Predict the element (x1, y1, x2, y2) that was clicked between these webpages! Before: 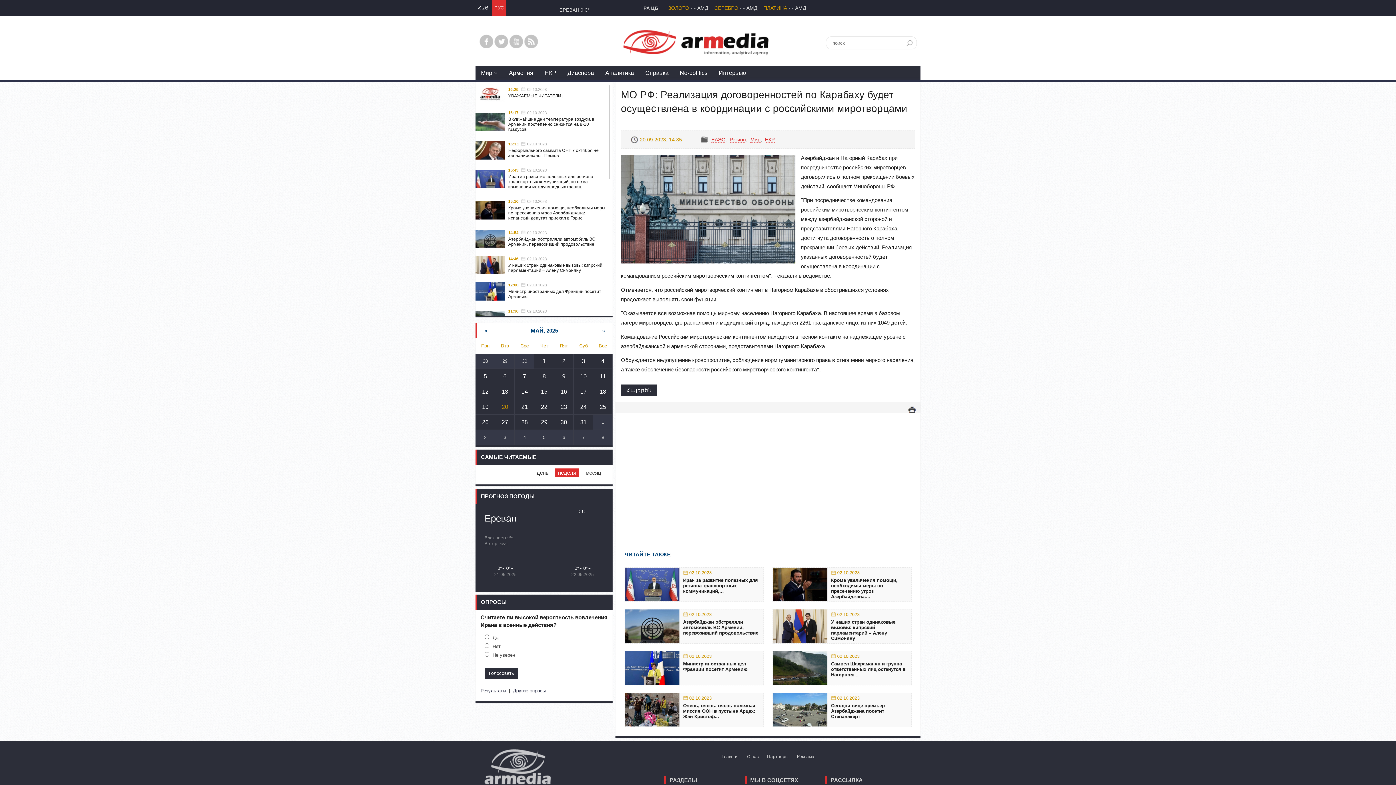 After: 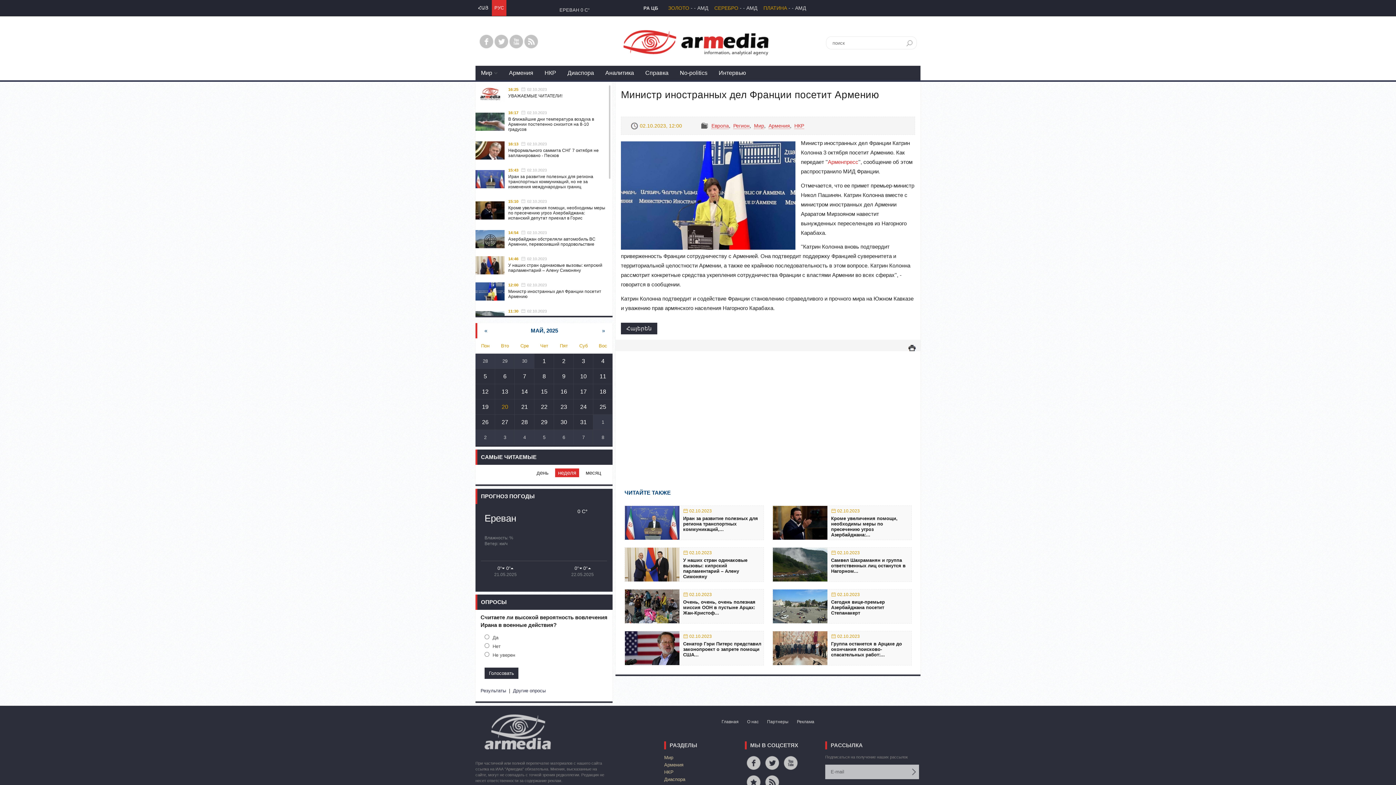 Action: label: 	12:0002.10.2023
Министр иностранных дел Франции посетит Армению bbox: (475, 296, 609, 302)